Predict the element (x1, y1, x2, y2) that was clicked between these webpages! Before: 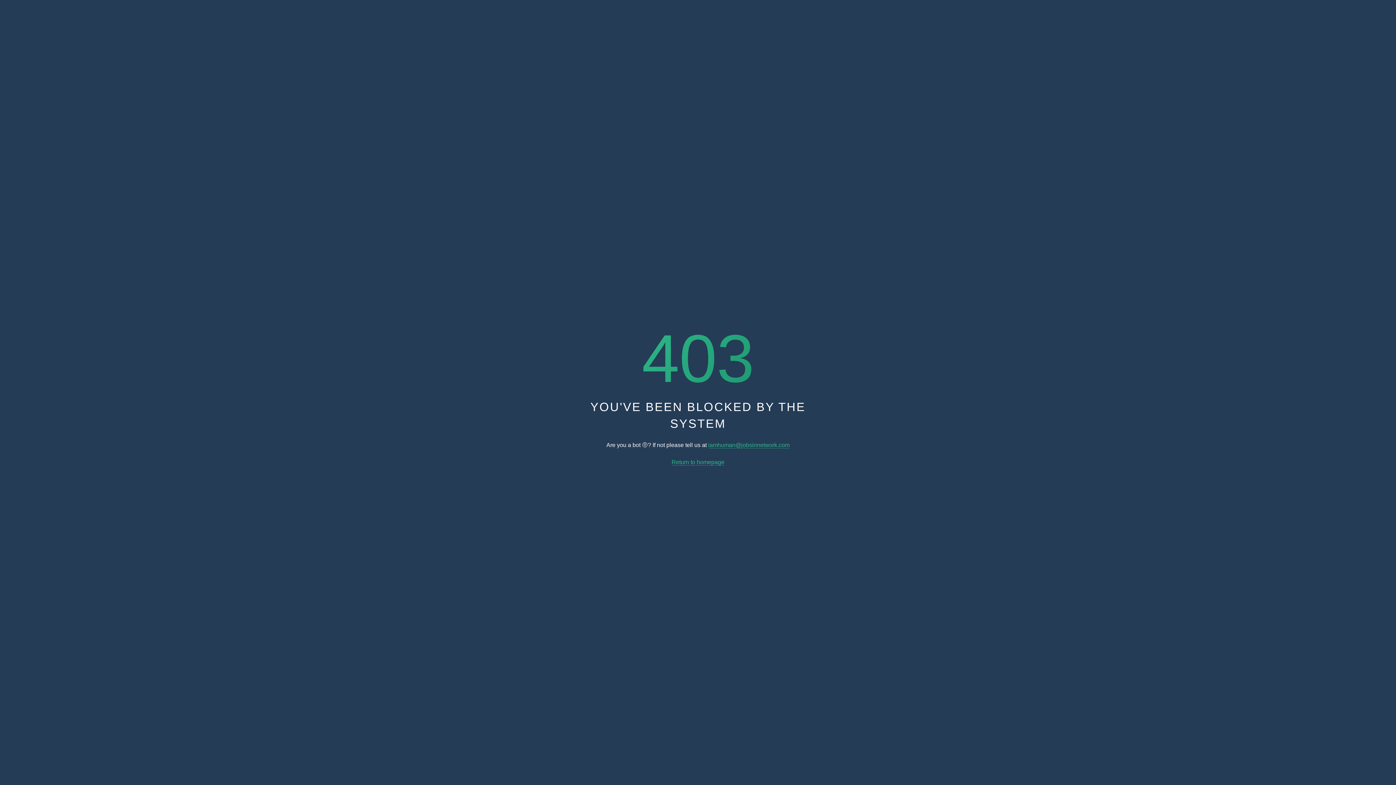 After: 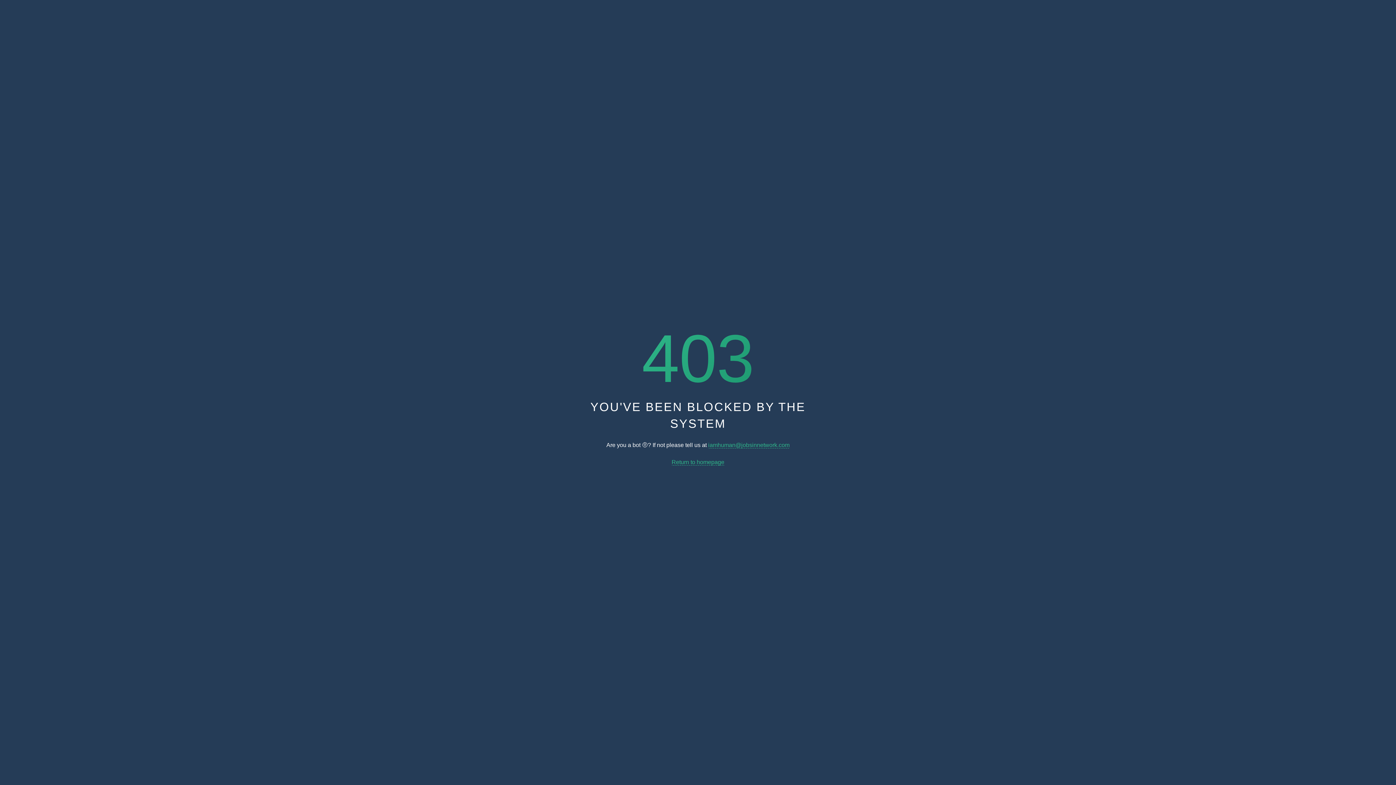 Action: bbox: (671, 459, 724, 465) label: Return to homepage